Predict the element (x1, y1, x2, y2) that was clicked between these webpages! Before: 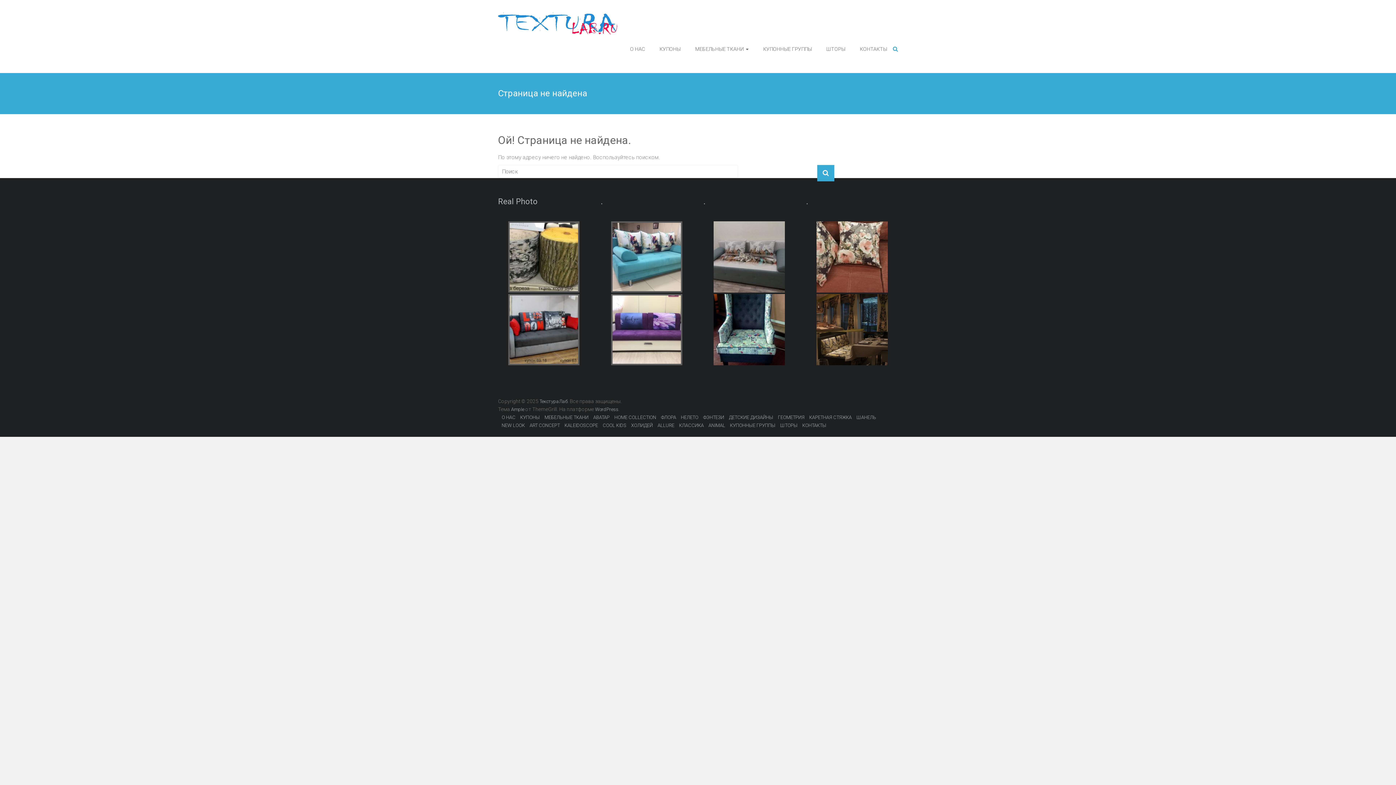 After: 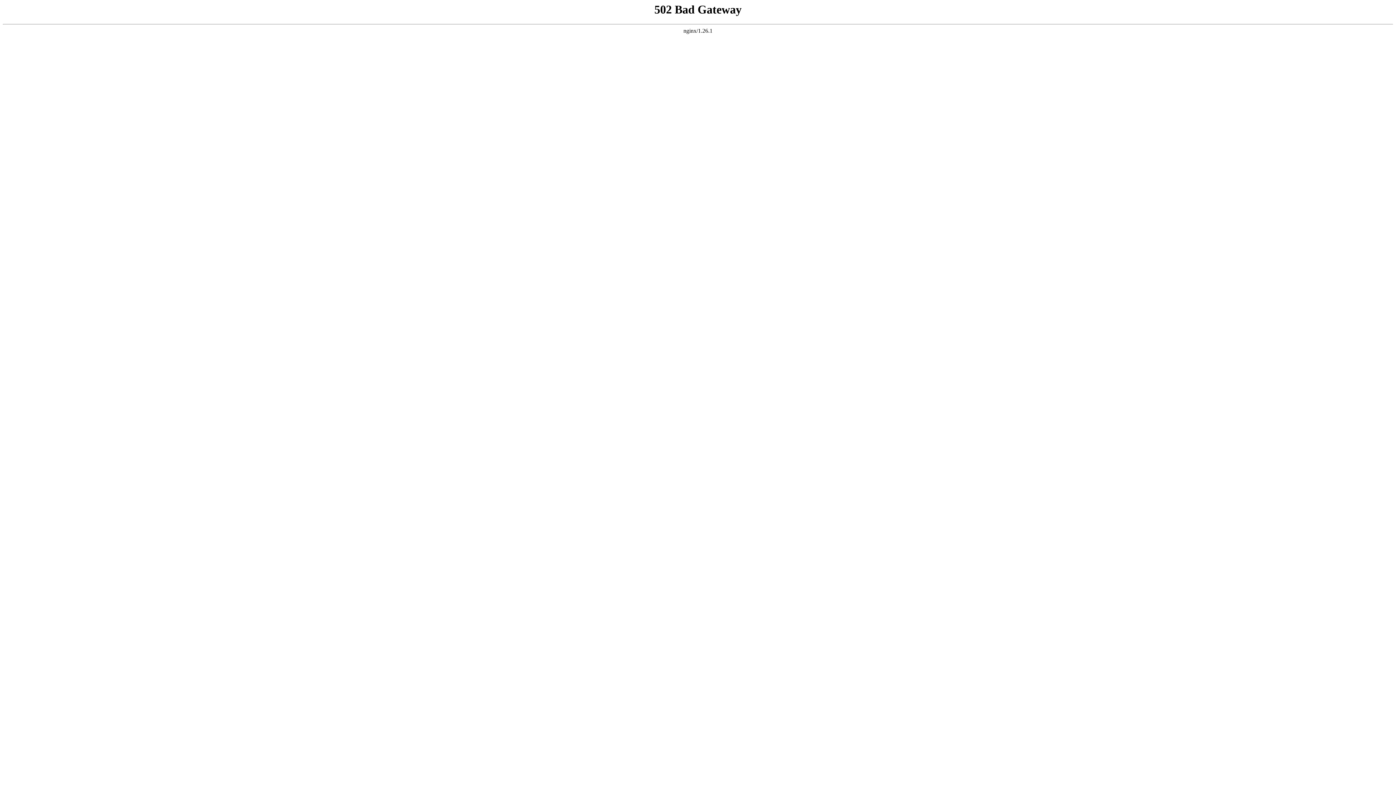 Action: bbox: (679, 422, 704, 428) label: КЛАССИКА